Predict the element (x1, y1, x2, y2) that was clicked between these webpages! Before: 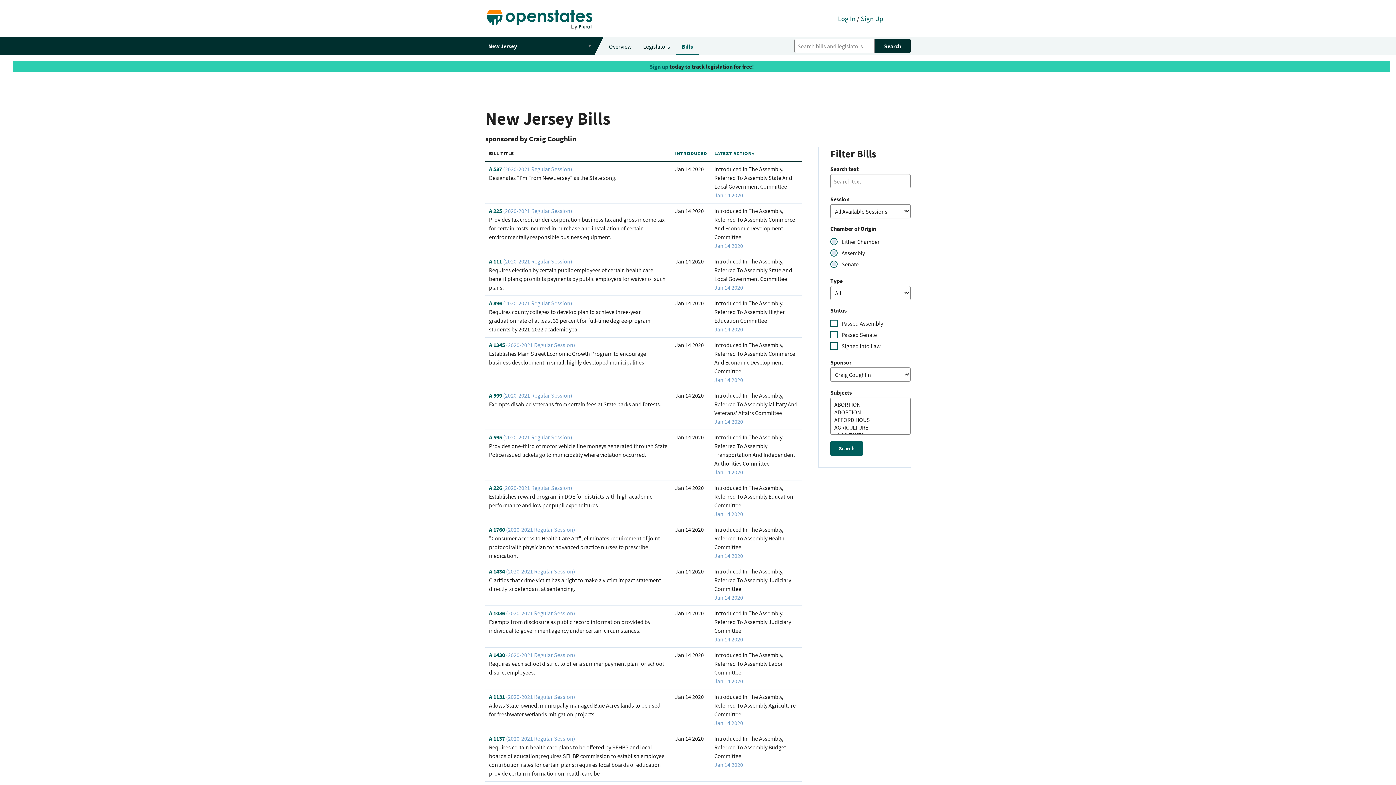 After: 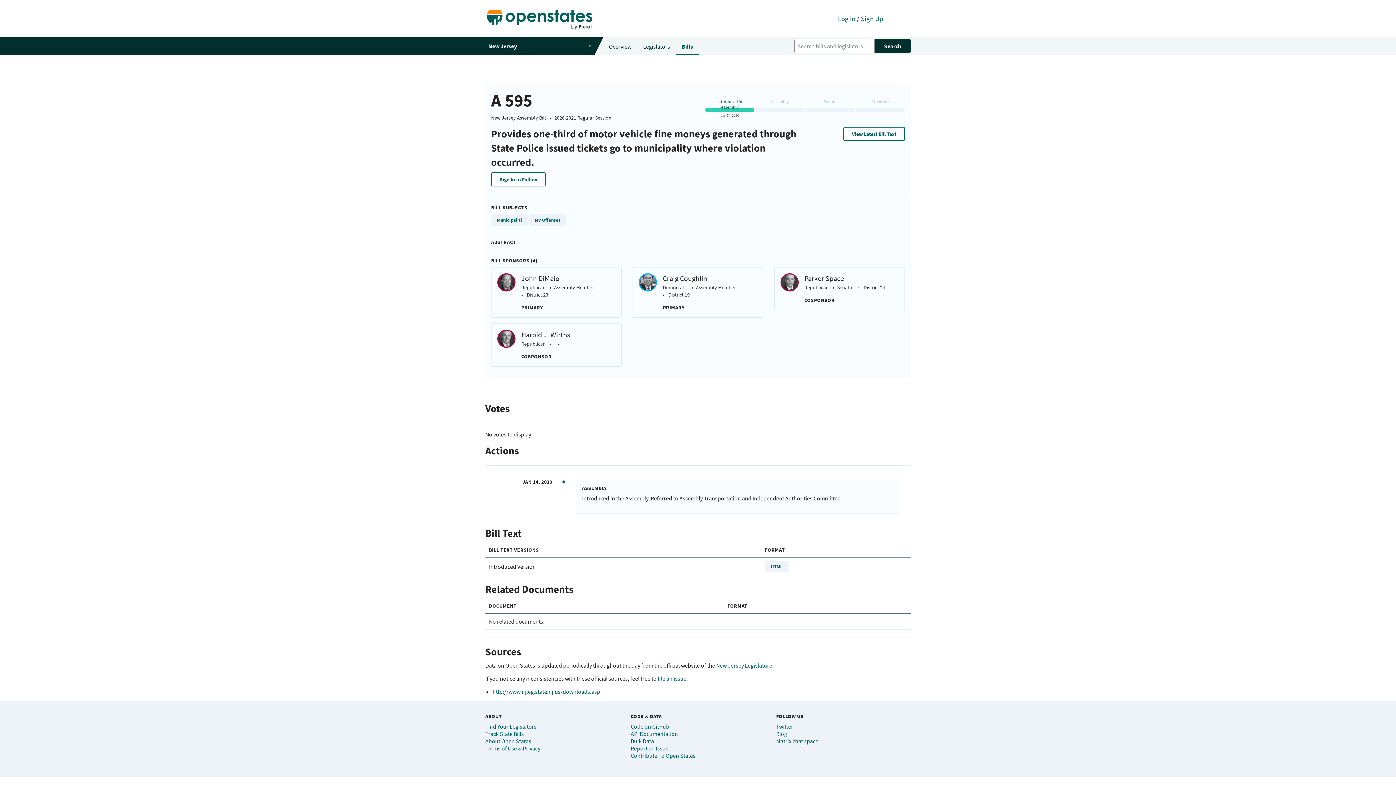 Action: label: A 595  bbox: (489, 433, 503, 441)